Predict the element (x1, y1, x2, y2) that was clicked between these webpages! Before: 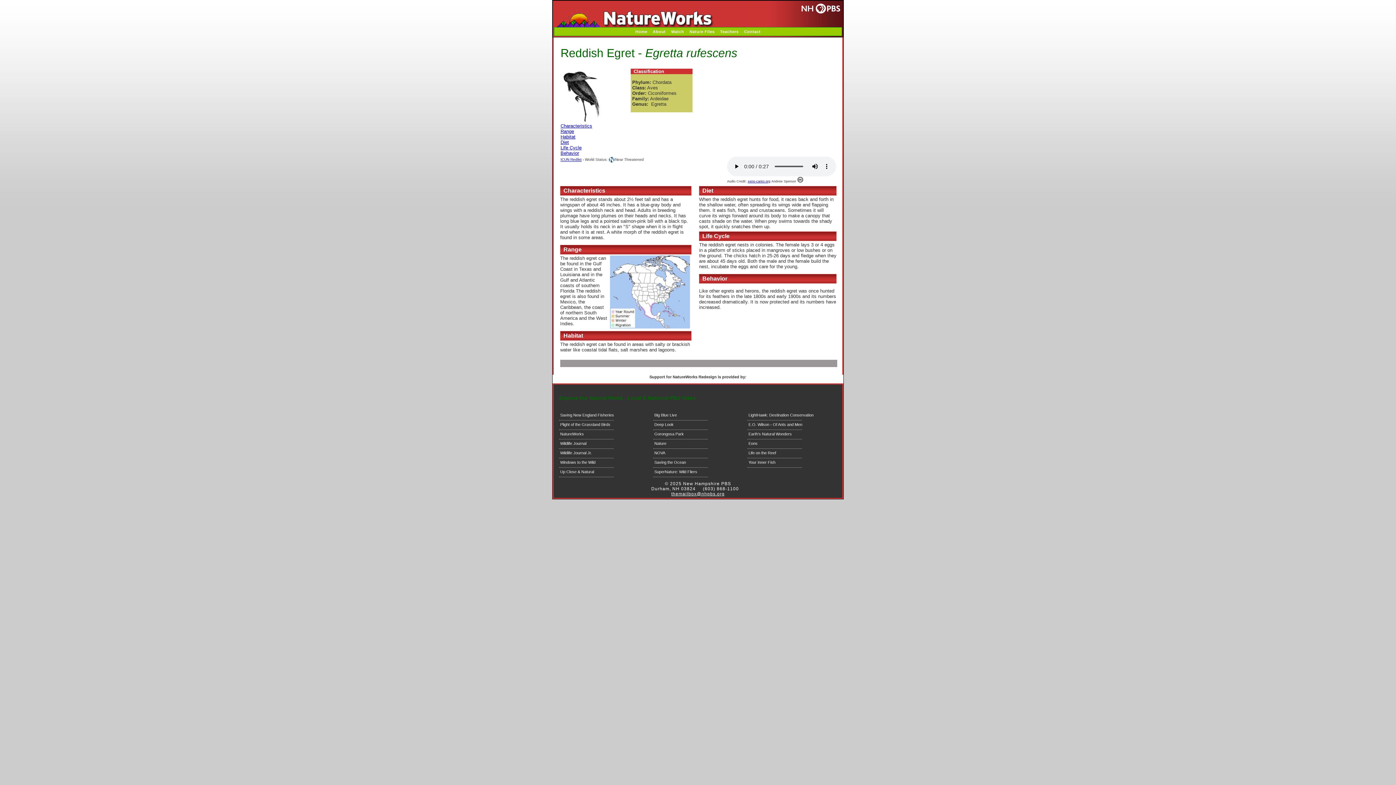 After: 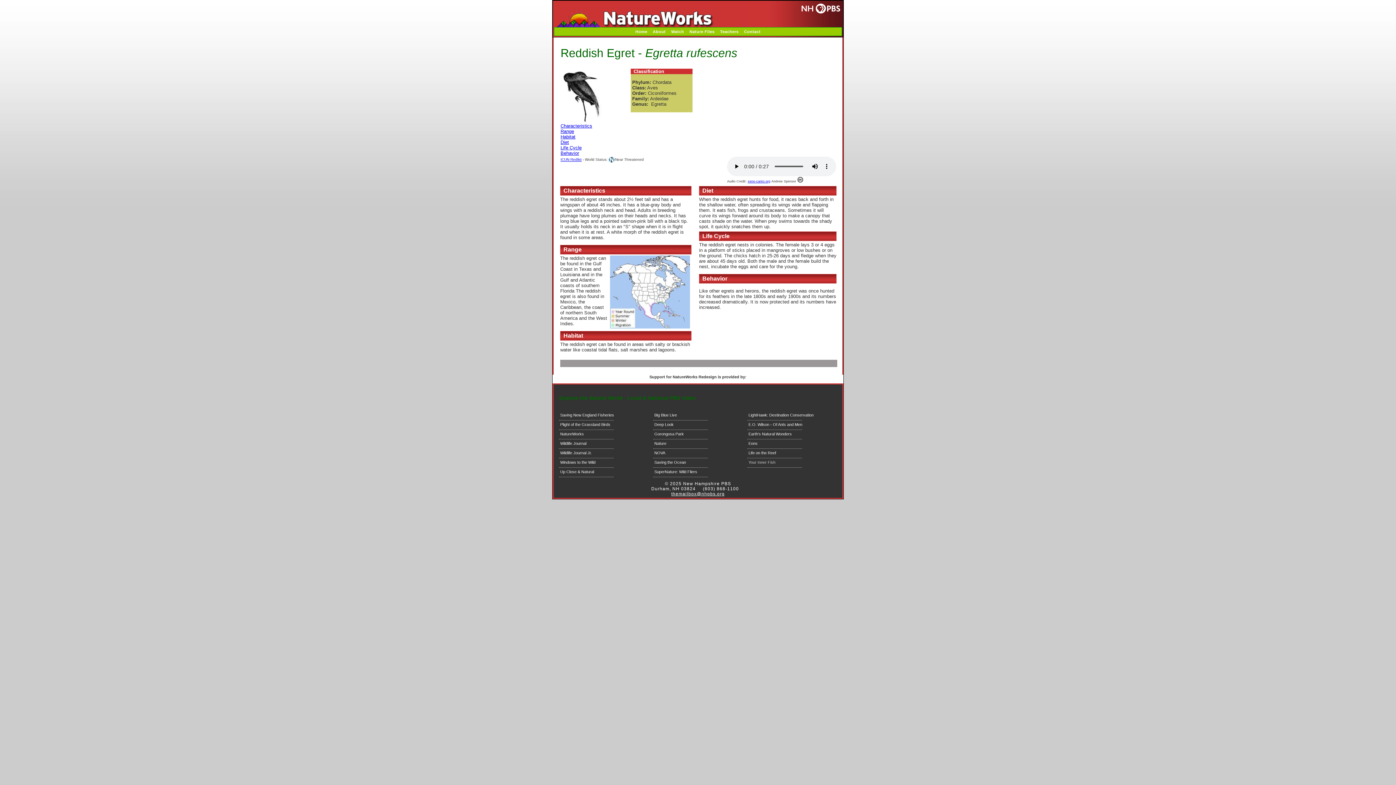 Action: bbox: (748, 460, 775, 464) label: Your Inner Fish